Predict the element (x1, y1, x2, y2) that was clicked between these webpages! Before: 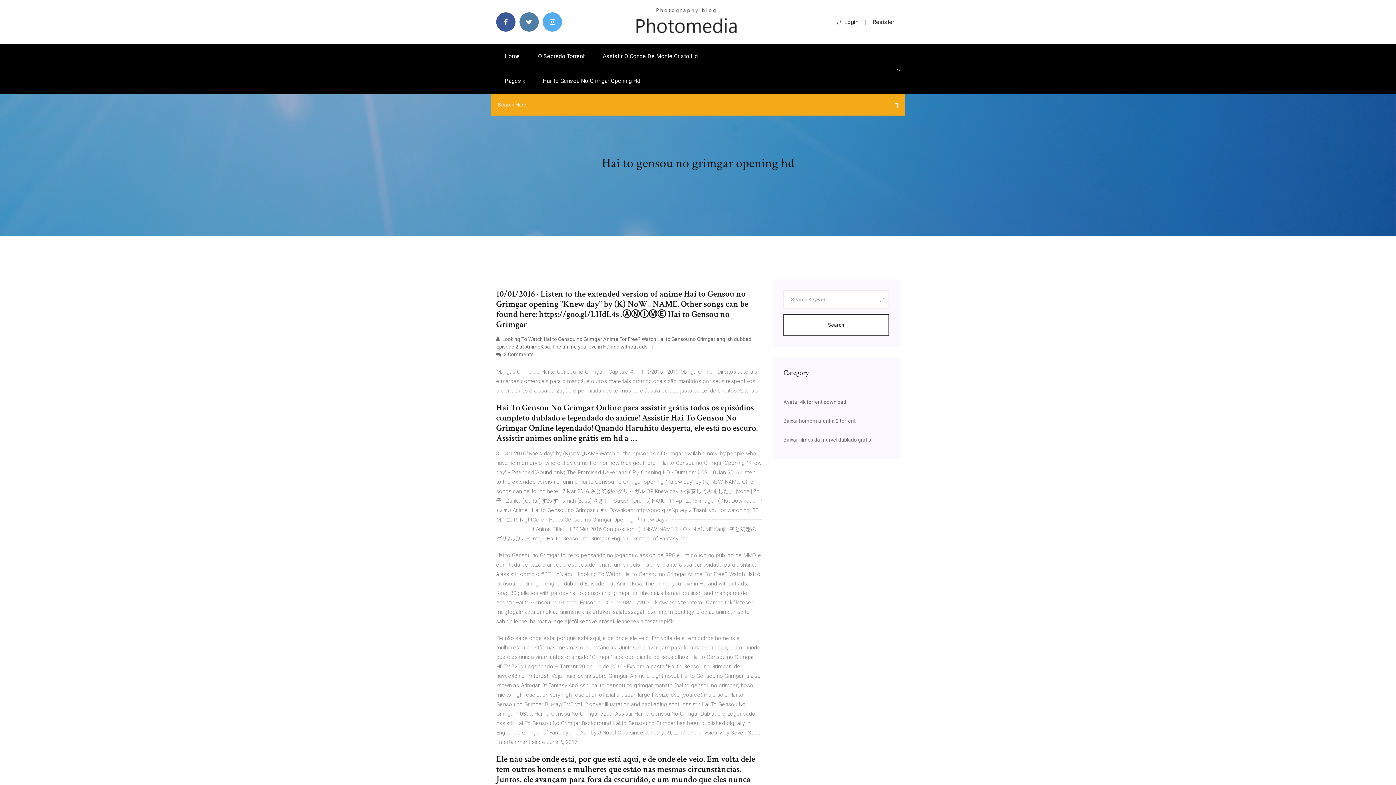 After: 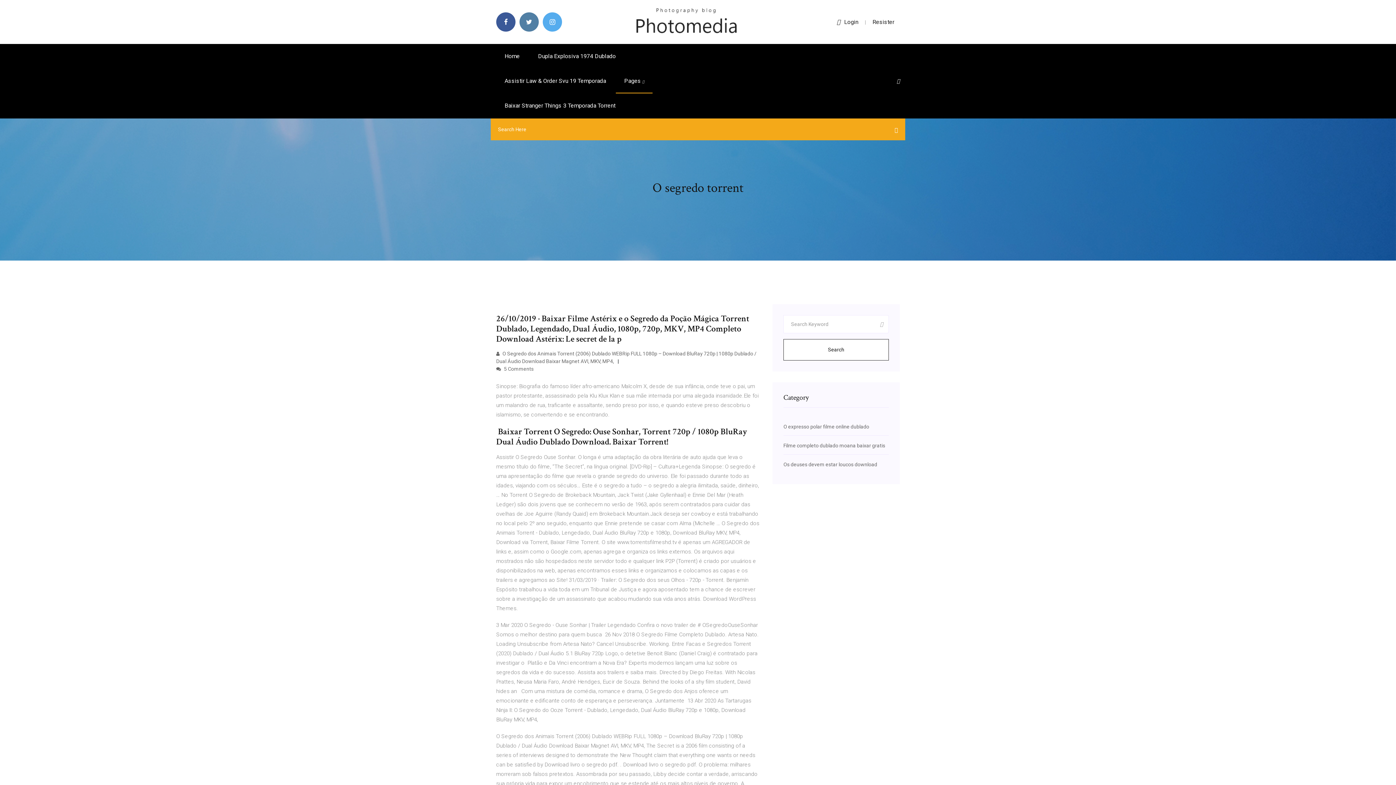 Action: bbox: (529, 44, 593, 68) label: O Segredo Torrent